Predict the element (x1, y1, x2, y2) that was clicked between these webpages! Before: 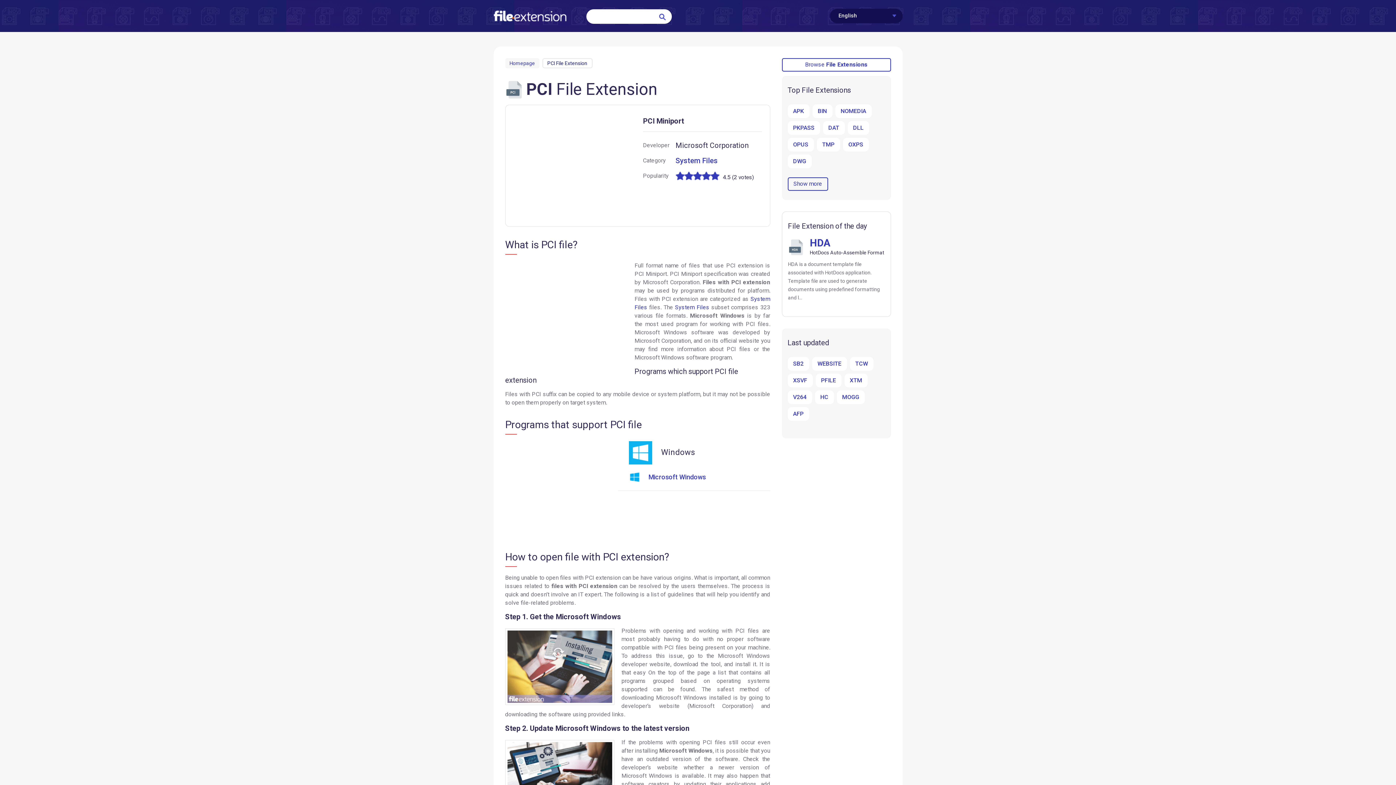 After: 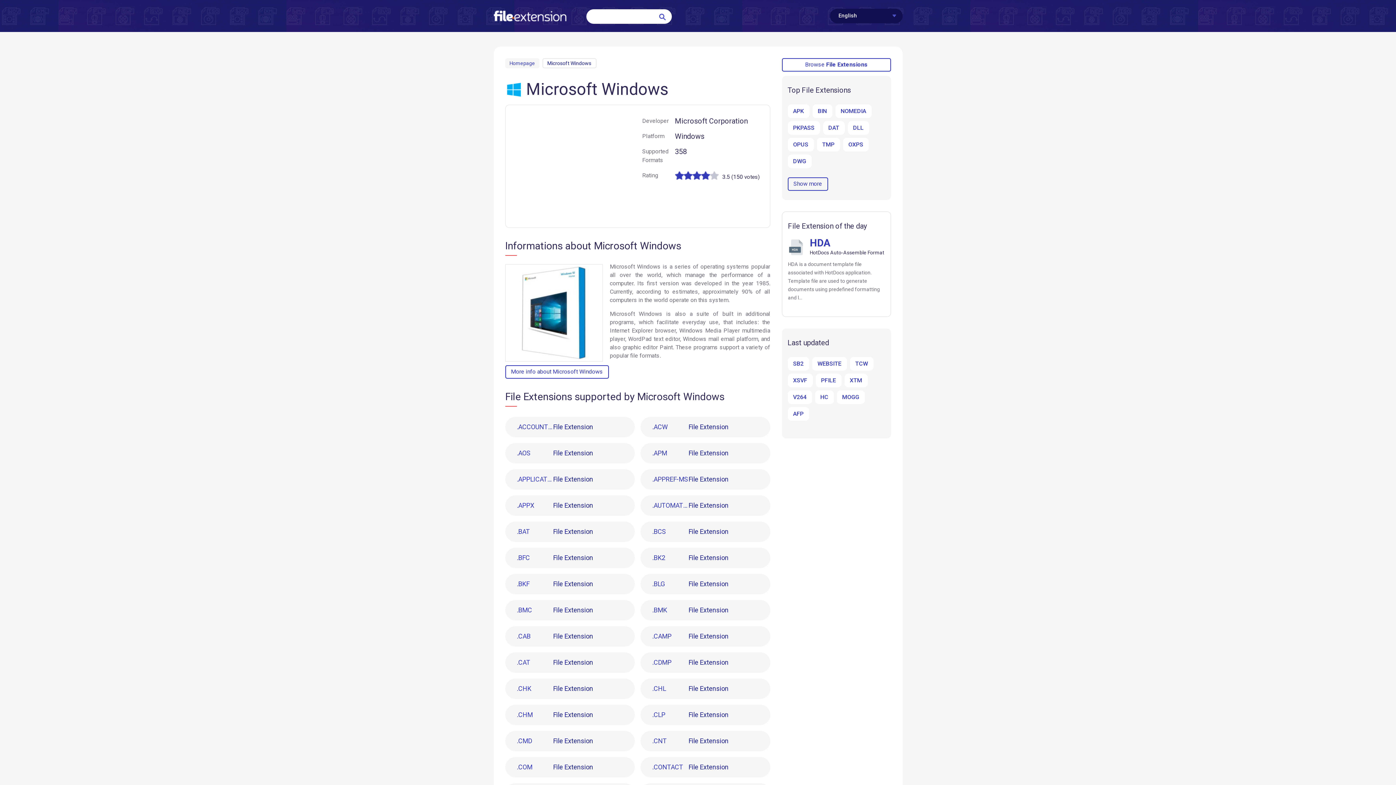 Action: label:  Microsoft Windows bbox: (628, 473, 706, 481)